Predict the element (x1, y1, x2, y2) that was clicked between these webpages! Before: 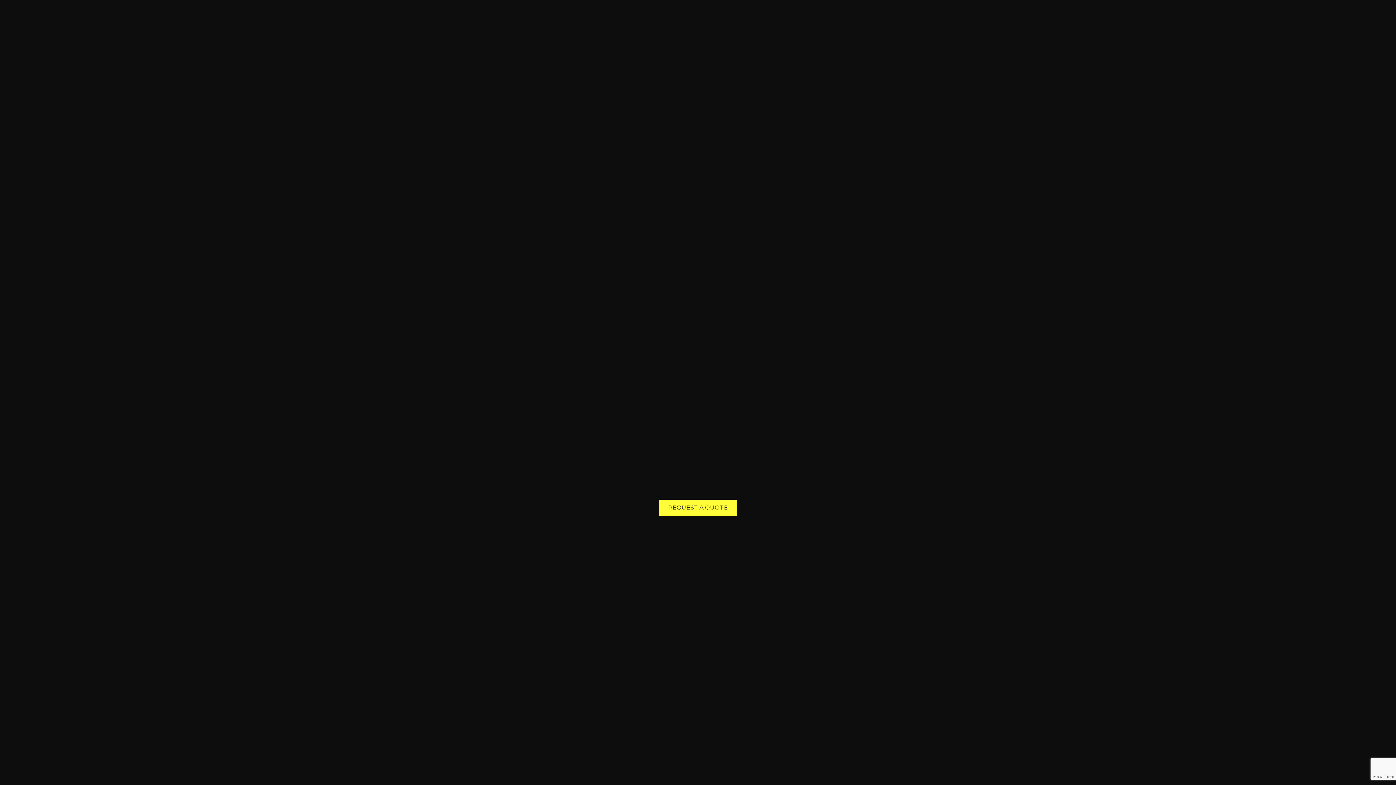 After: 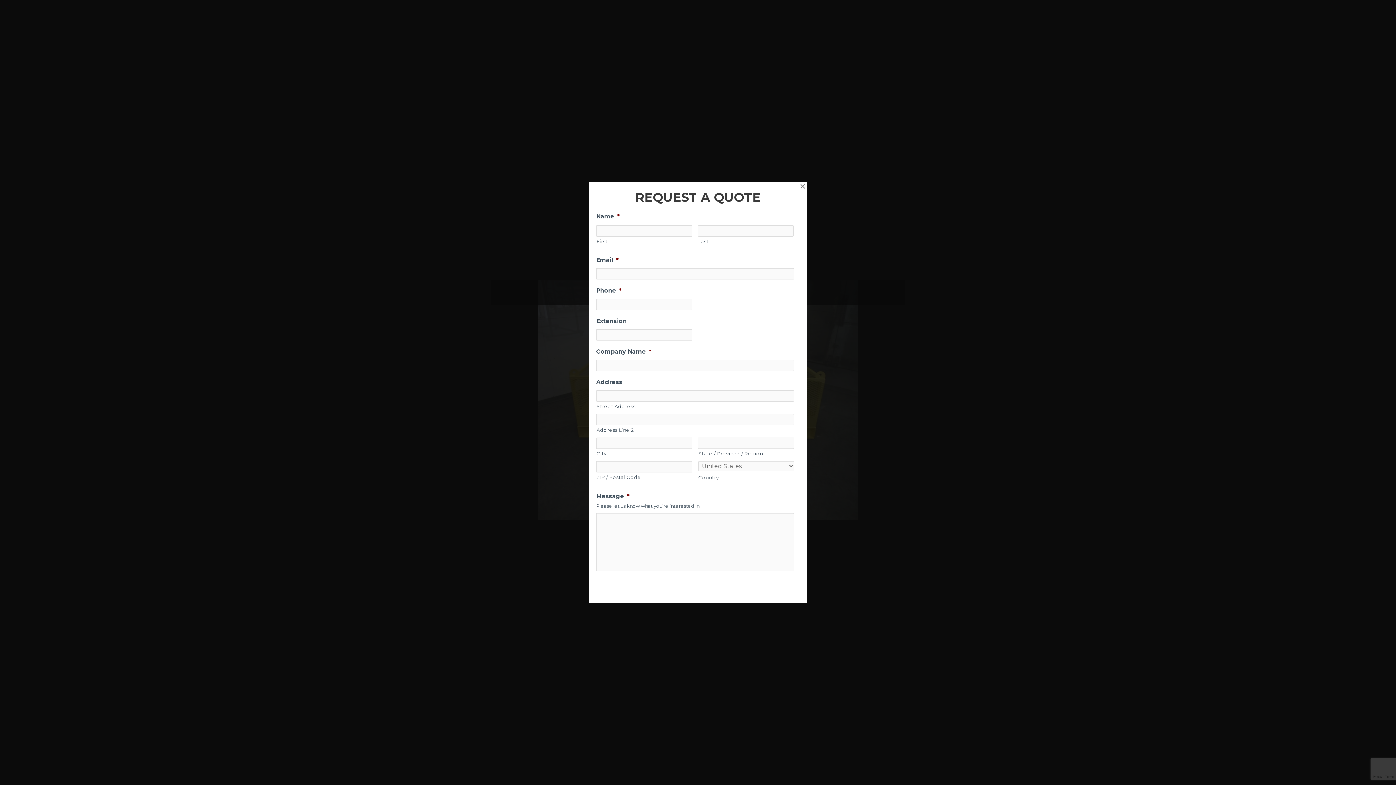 Action: bbox: (659, 500, 737, 516) label: REQUEST A QUOTE